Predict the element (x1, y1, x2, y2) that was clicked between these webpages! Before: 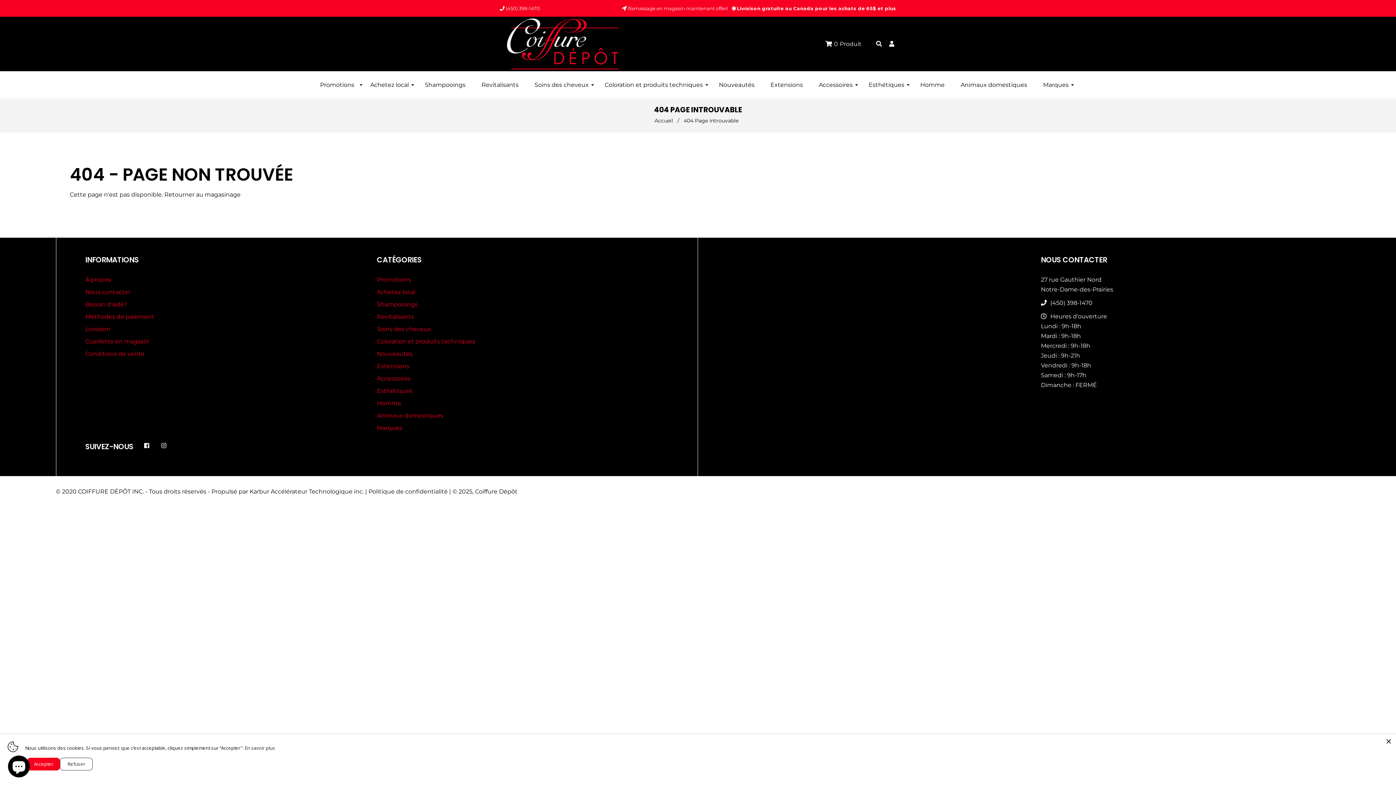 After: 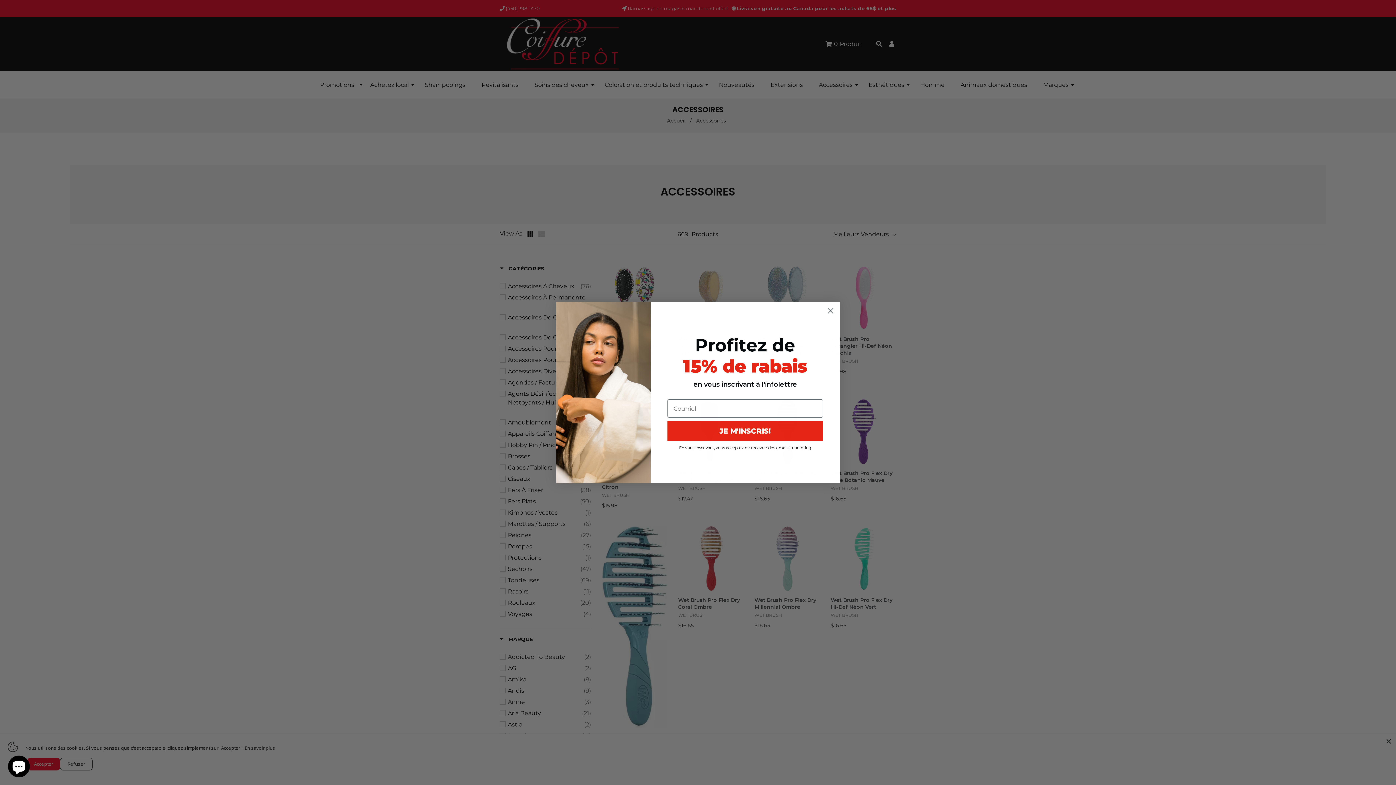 Action: bbox: (377, 373, 646, 386) label: Accessoires